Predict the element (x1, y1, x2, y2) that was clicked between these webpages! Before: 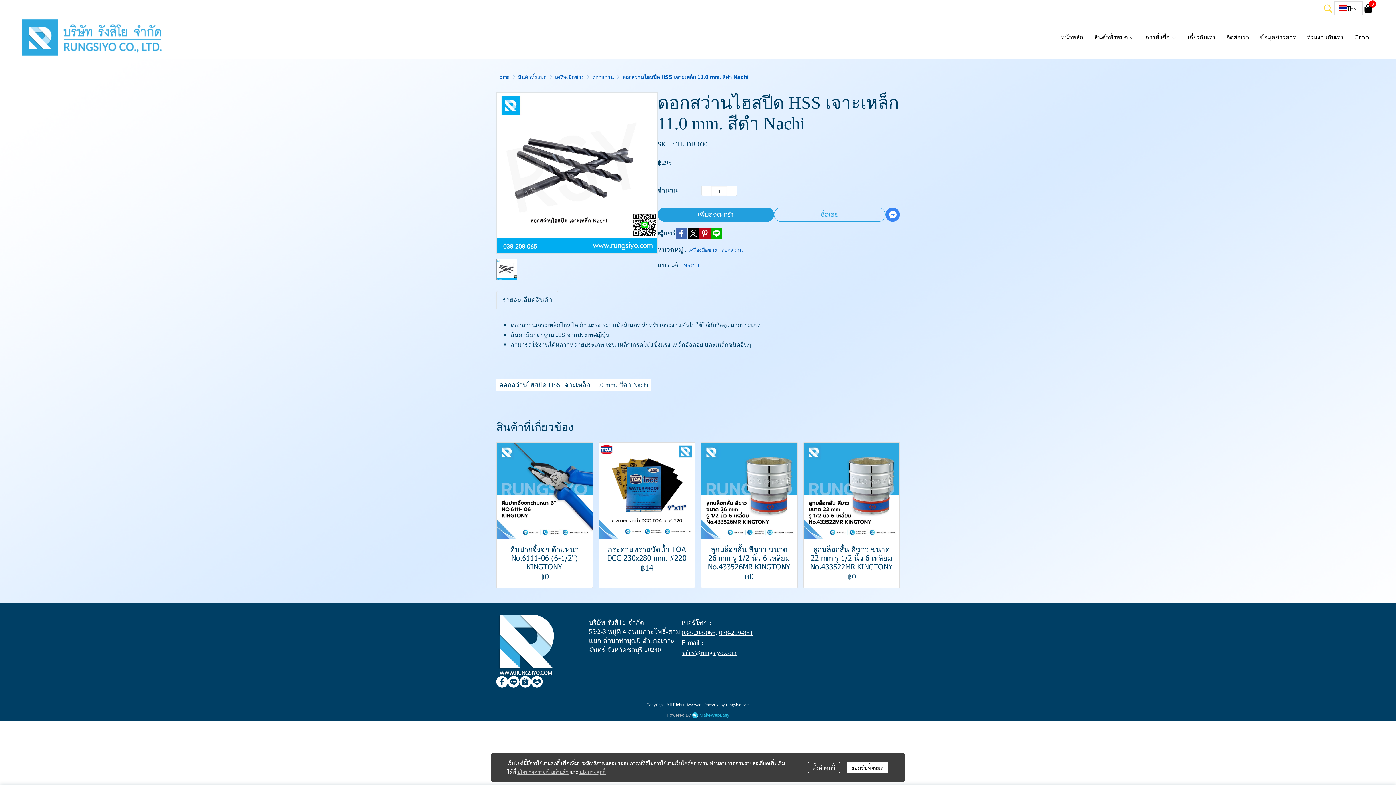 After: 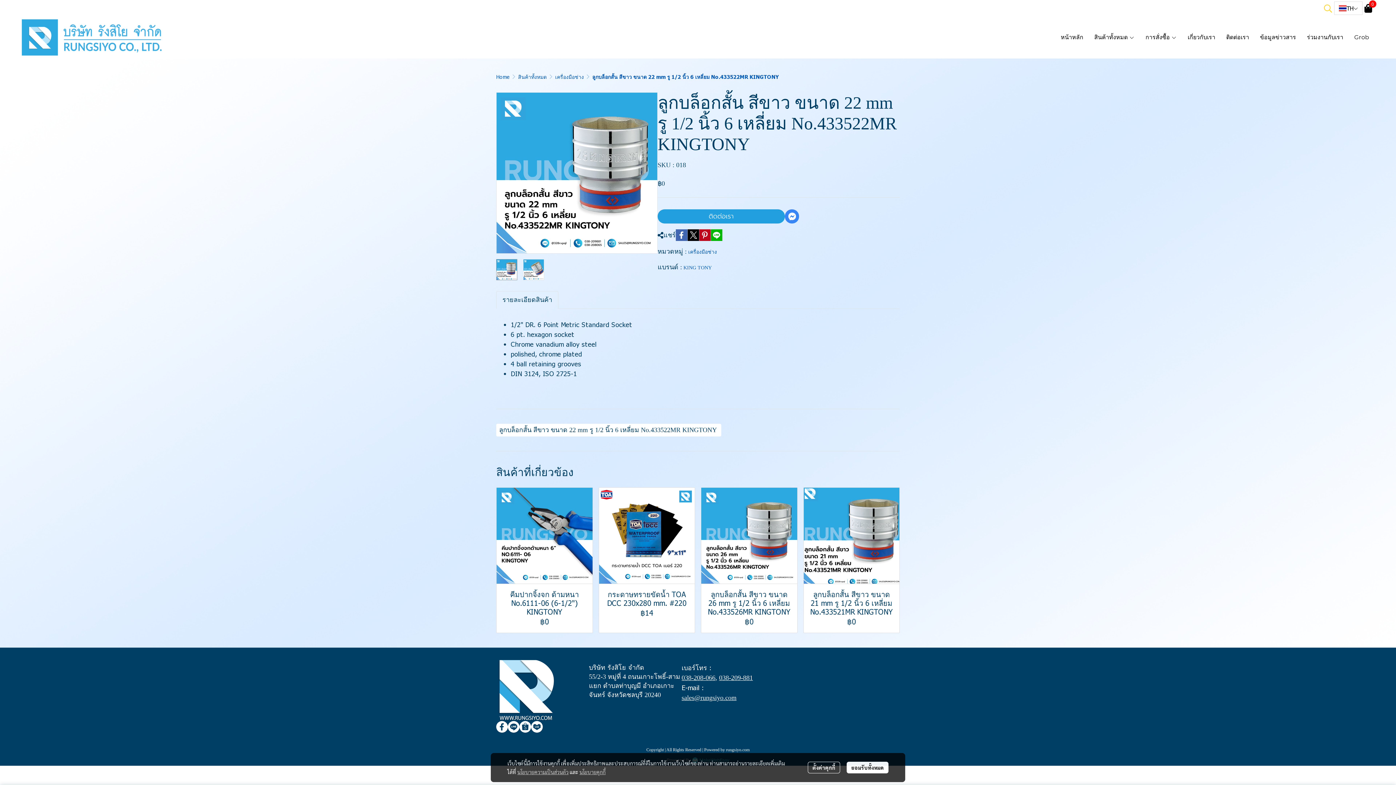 Action: bbox: (803, 442, 900, 588) label: ลูกบล็อกสั้น สีขาว ขนาด 22 mm รู 1/2 นิ้ว 6 เหลี่ยม No.433522MR KINGTONY
฿0